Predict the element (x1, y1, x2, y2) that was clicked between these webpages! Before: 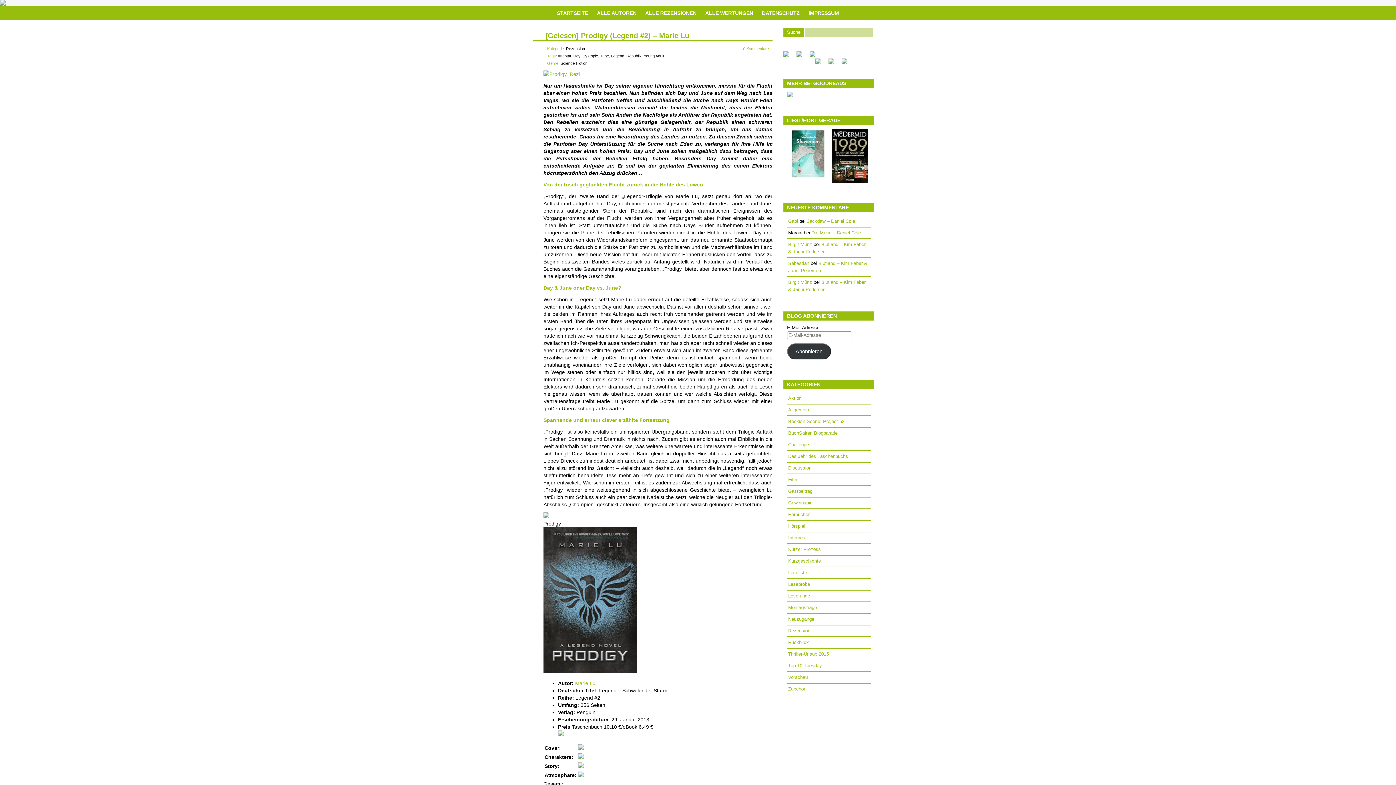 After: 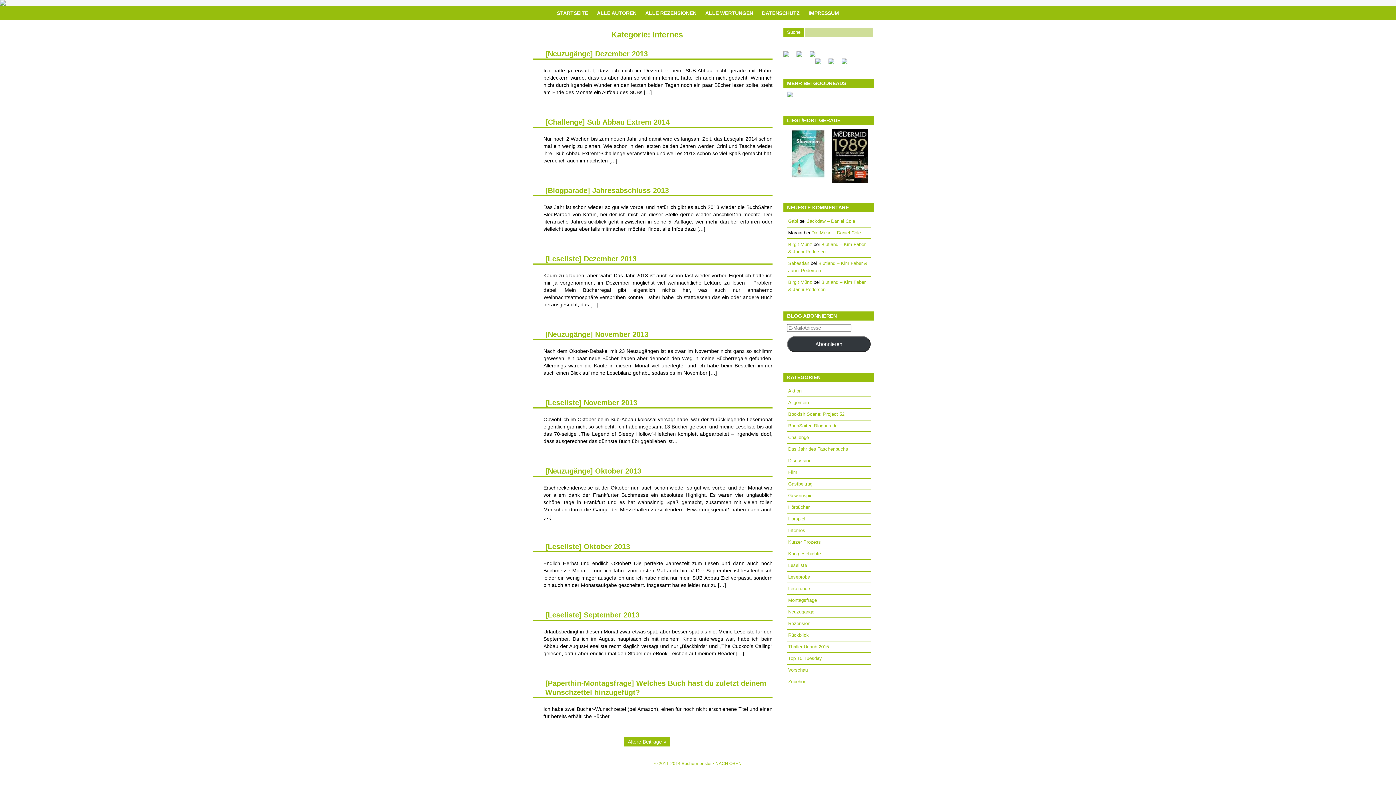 Action: label: Internes bbox: (788, 535, 805, 540)